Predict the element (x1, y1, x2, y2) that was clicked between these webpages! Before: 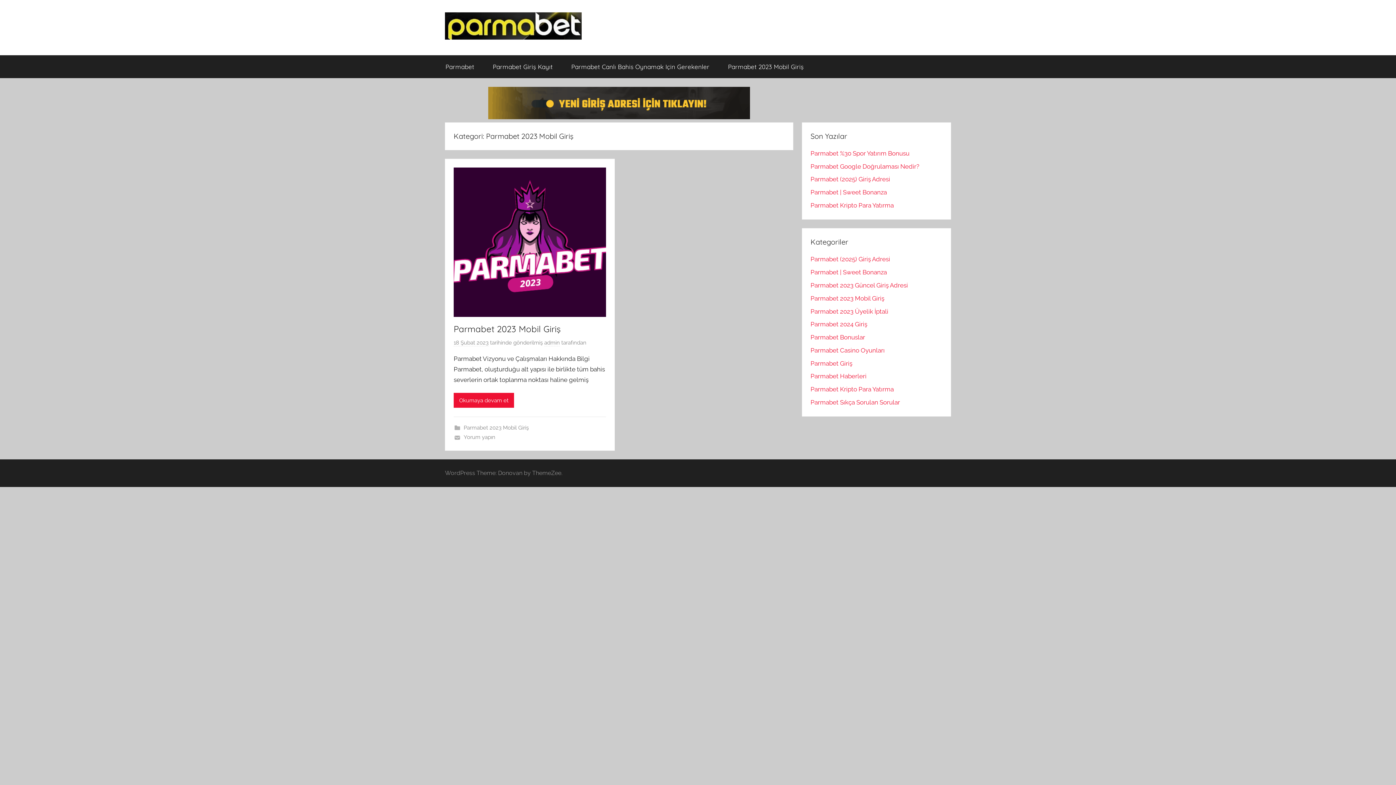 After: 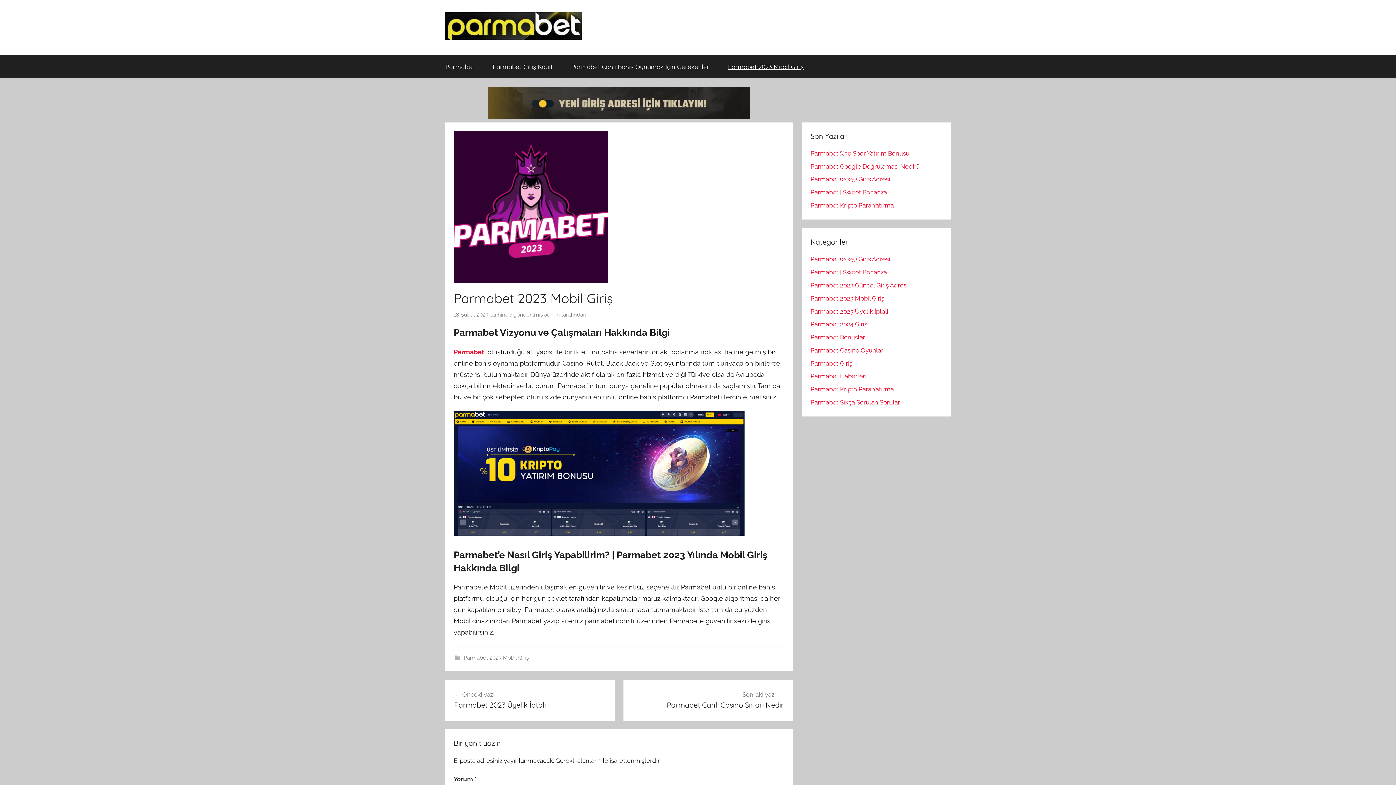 Action: label: 18 Şubat 2023 bbox: (453, 339, 488, 346)